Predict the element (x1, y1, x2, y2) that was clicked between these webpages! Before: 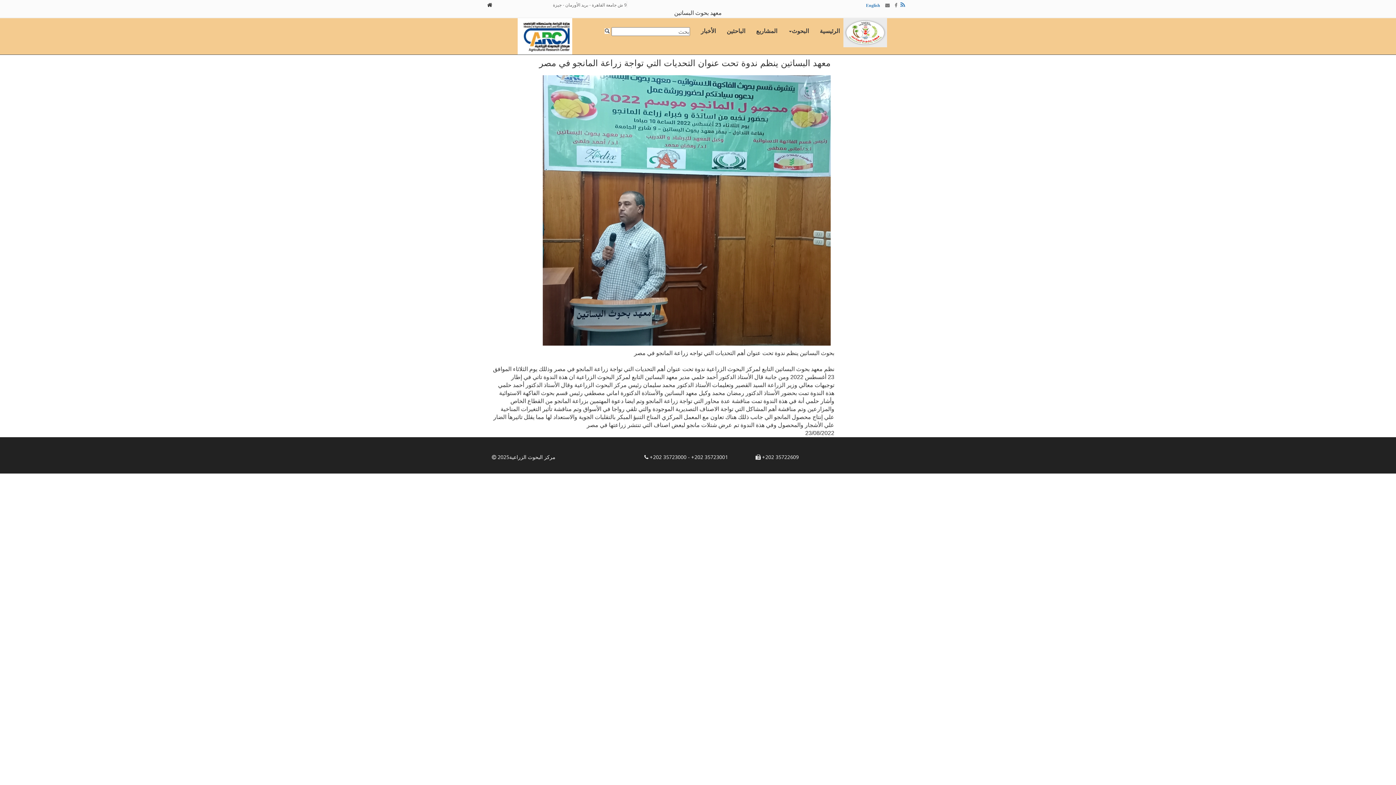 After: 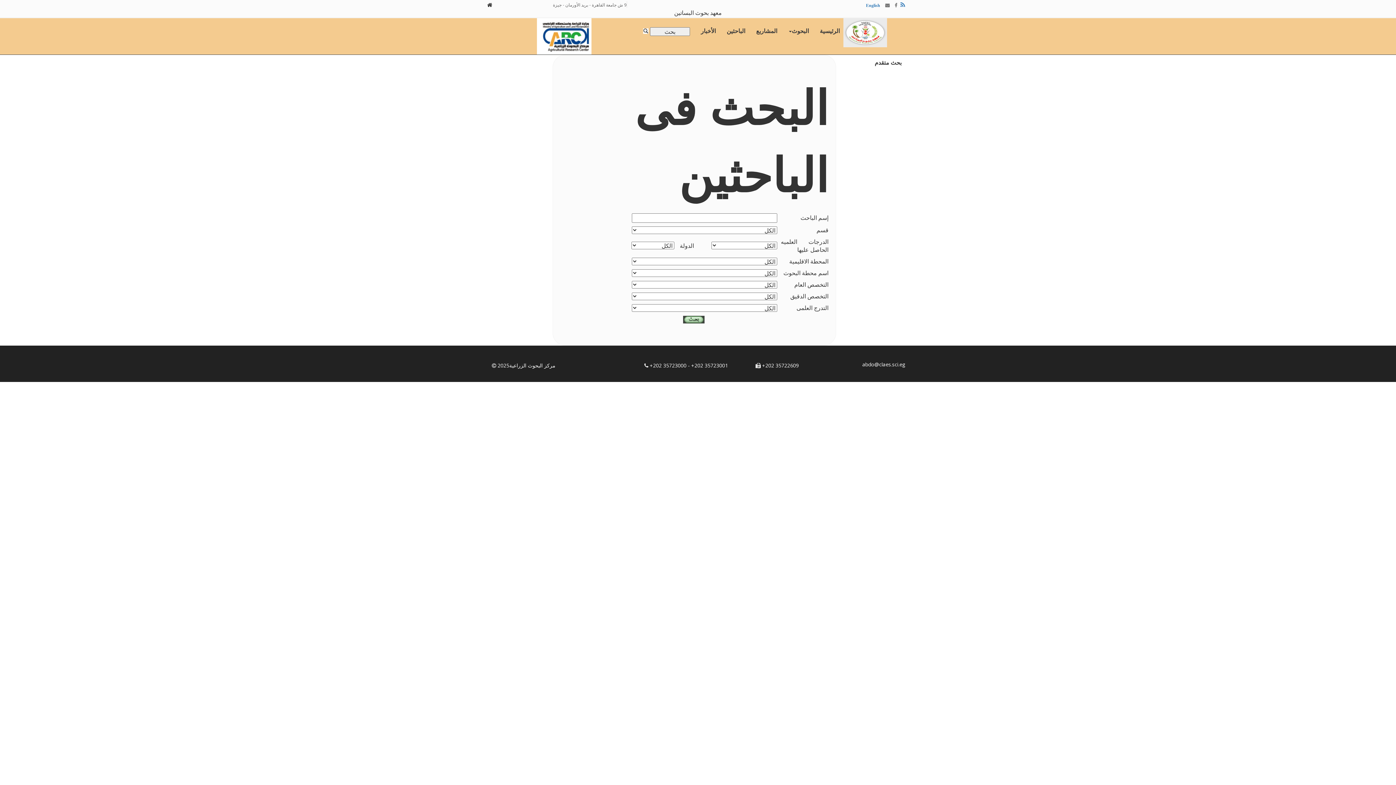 Action: bbox: (721, 21, 750, 40) label: الباحثين